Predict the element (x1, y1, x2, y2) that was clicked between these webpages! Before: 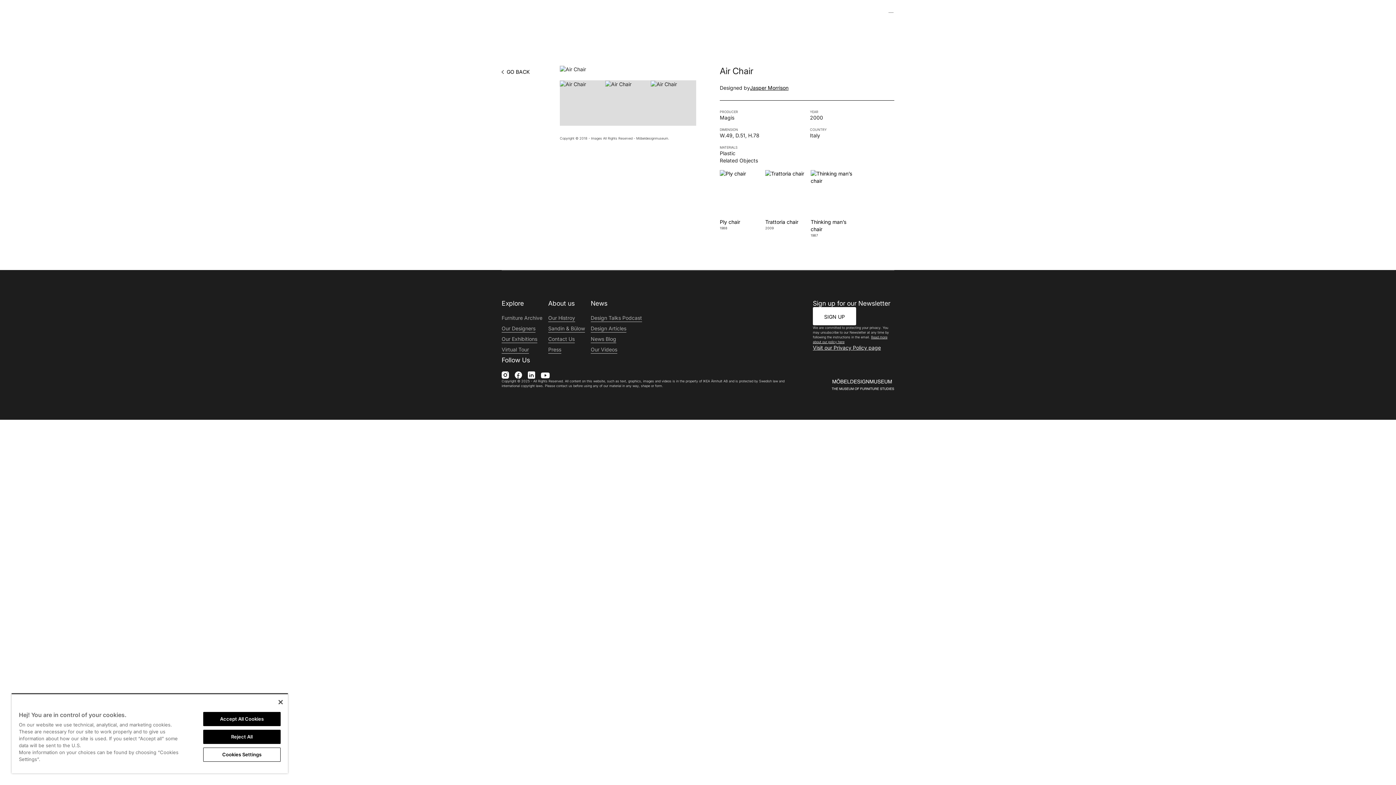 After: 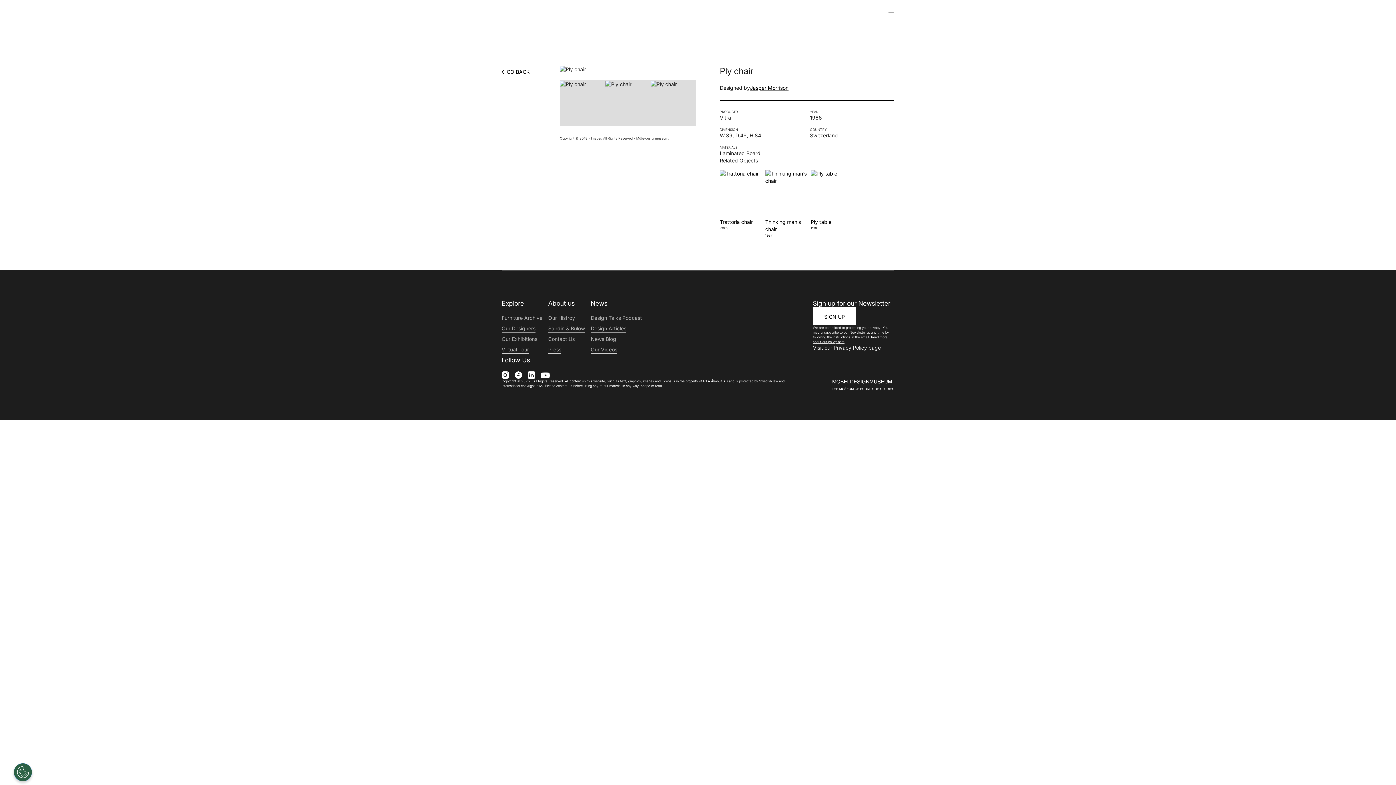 Action: label: go-to-furniture-page bbox: (720, 170, 765, 230)